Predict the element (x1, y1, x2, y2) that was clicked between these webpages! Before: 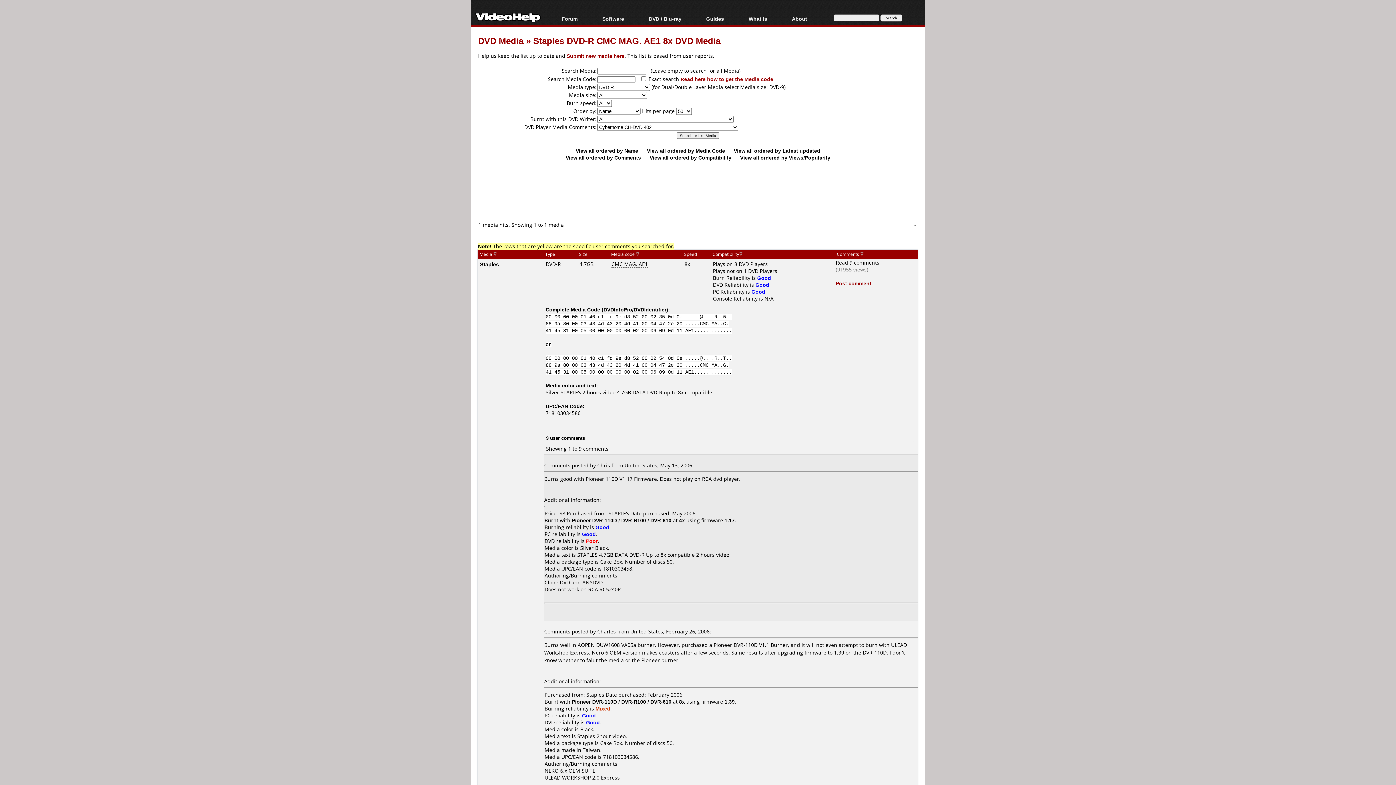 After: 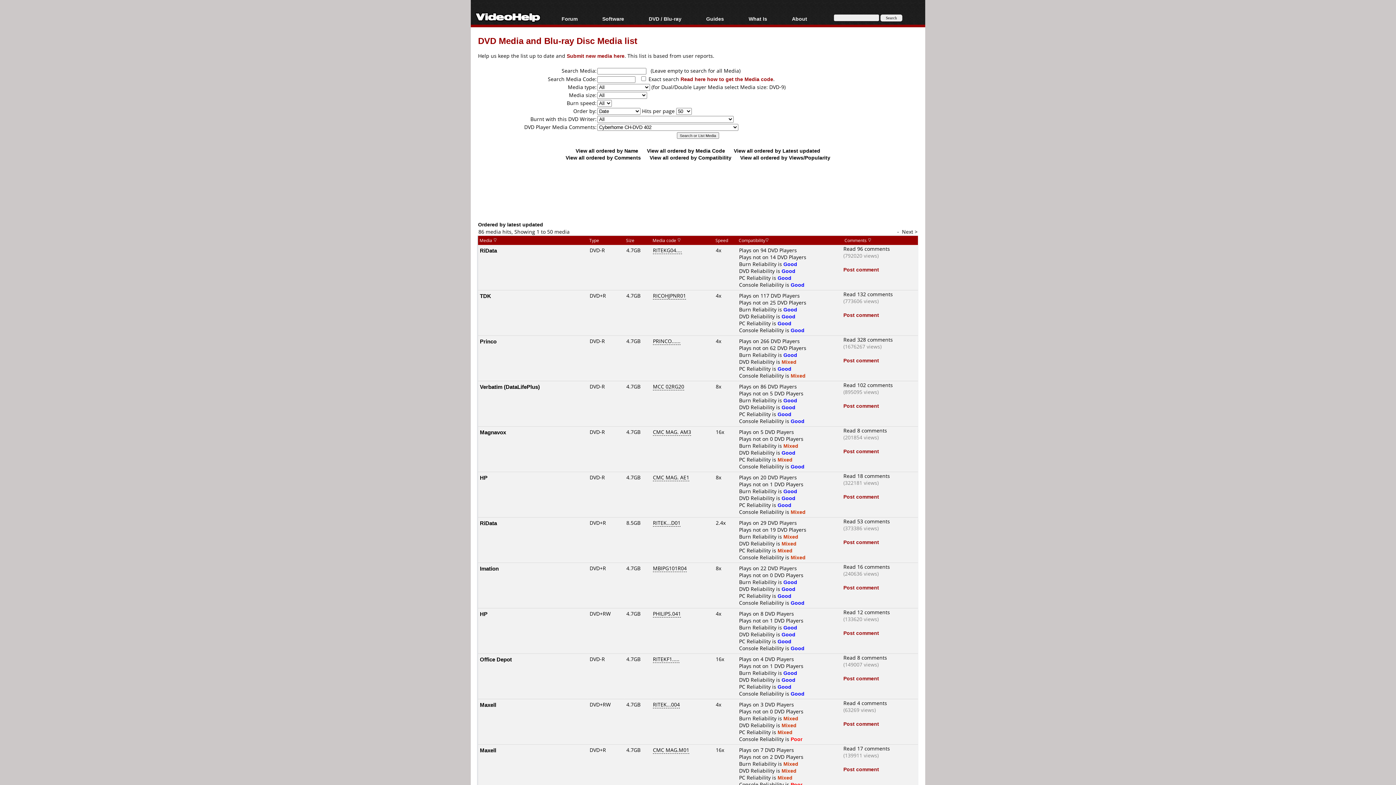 Action: label: View all ordered by Latest updated
 bbox: (734, 147, 820, 154)